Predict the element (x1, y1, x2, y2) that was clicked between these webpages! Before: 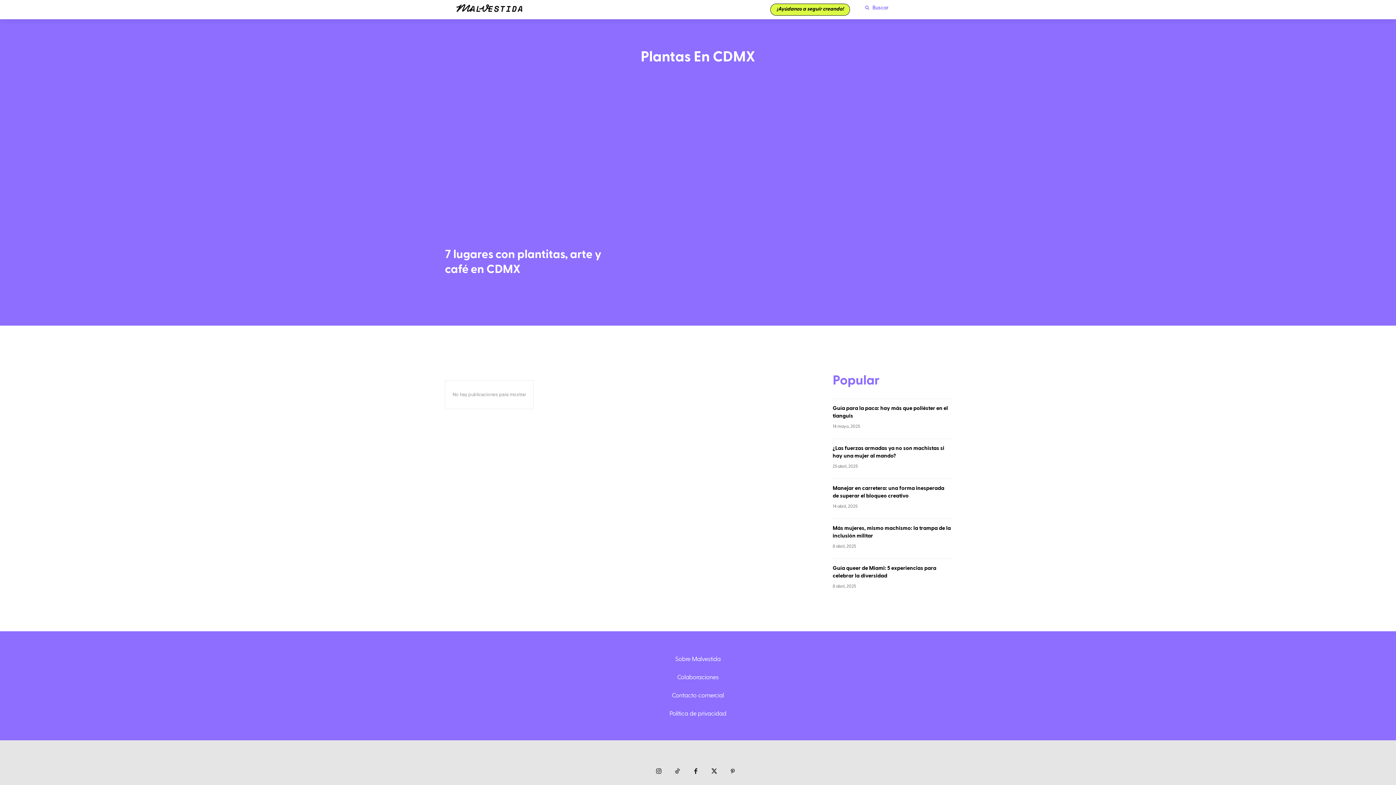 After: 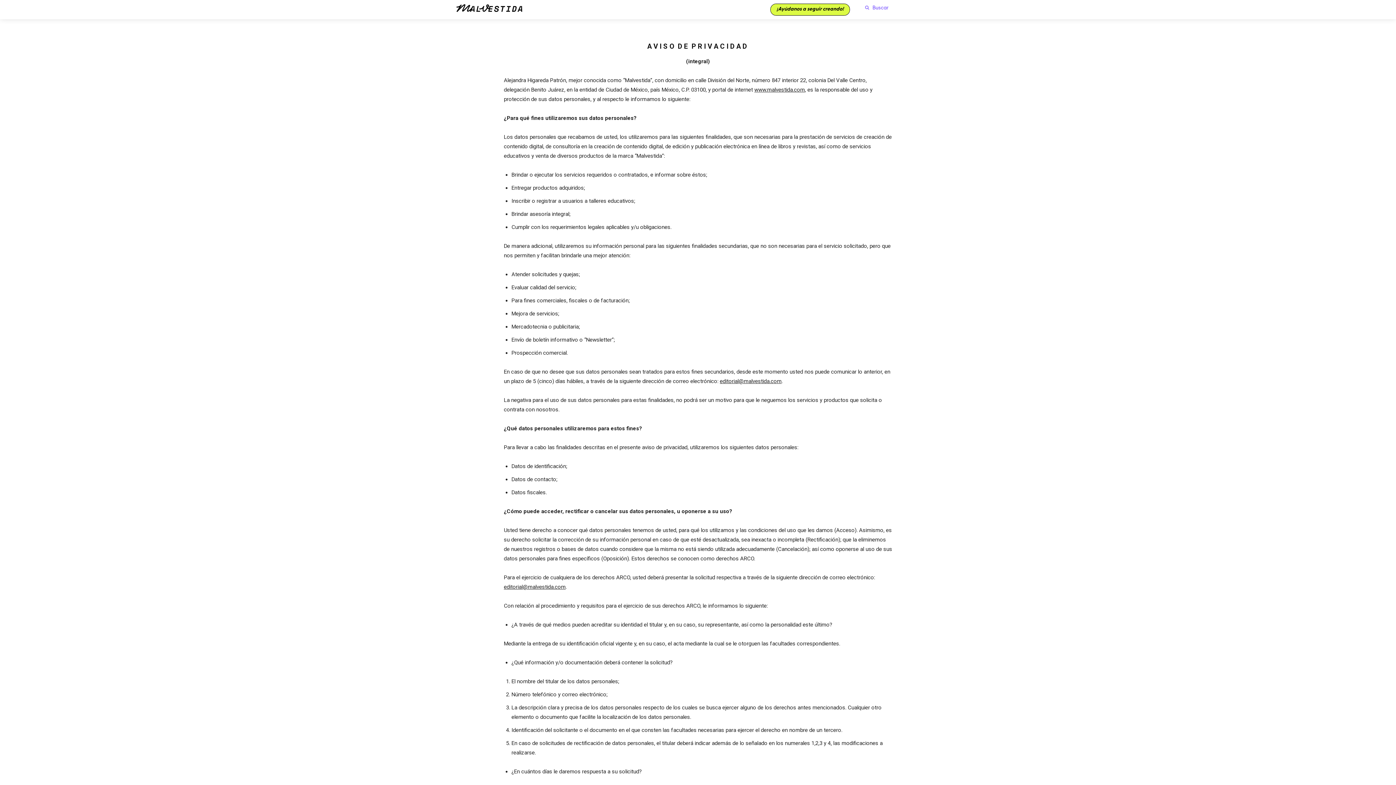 Action: bbox: (445, 708, 951, 719) label: Política de privacidad